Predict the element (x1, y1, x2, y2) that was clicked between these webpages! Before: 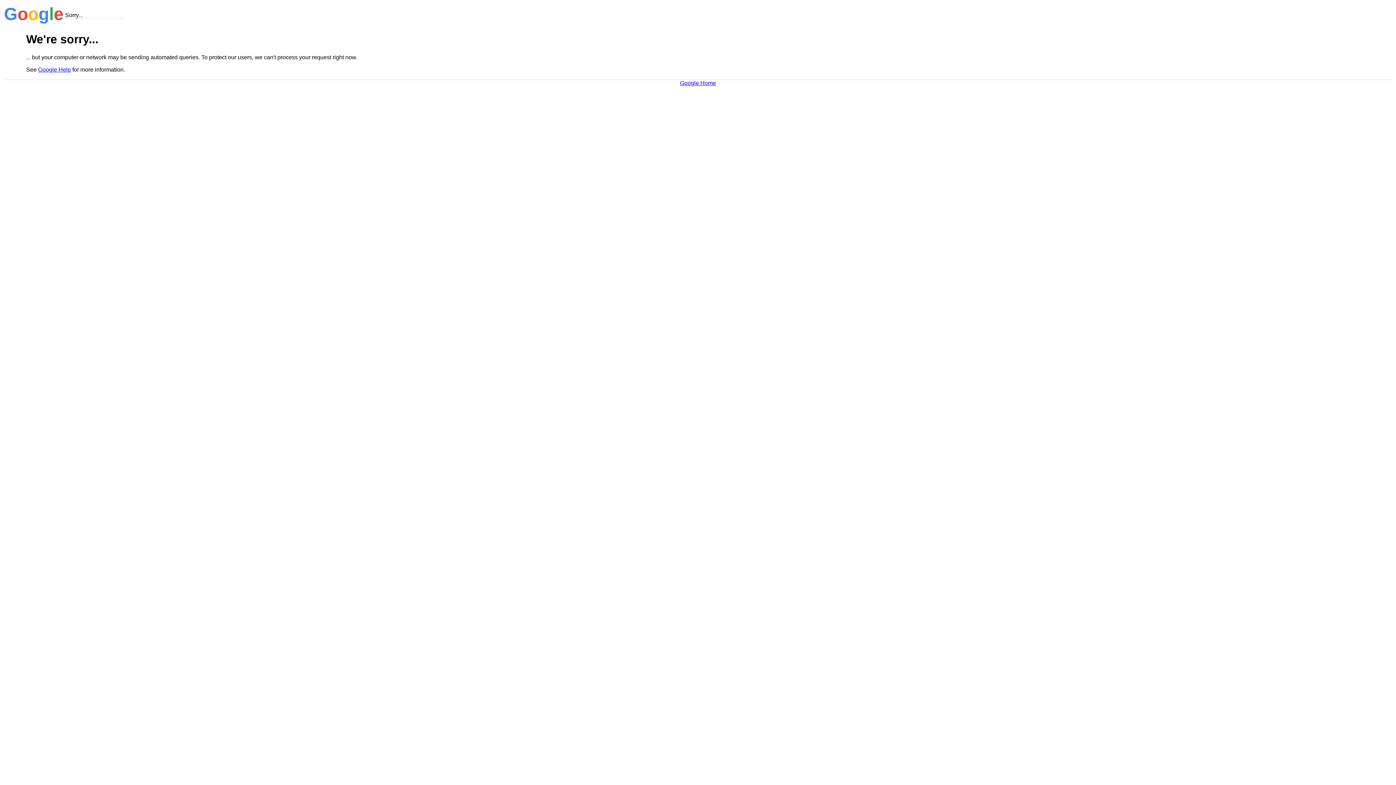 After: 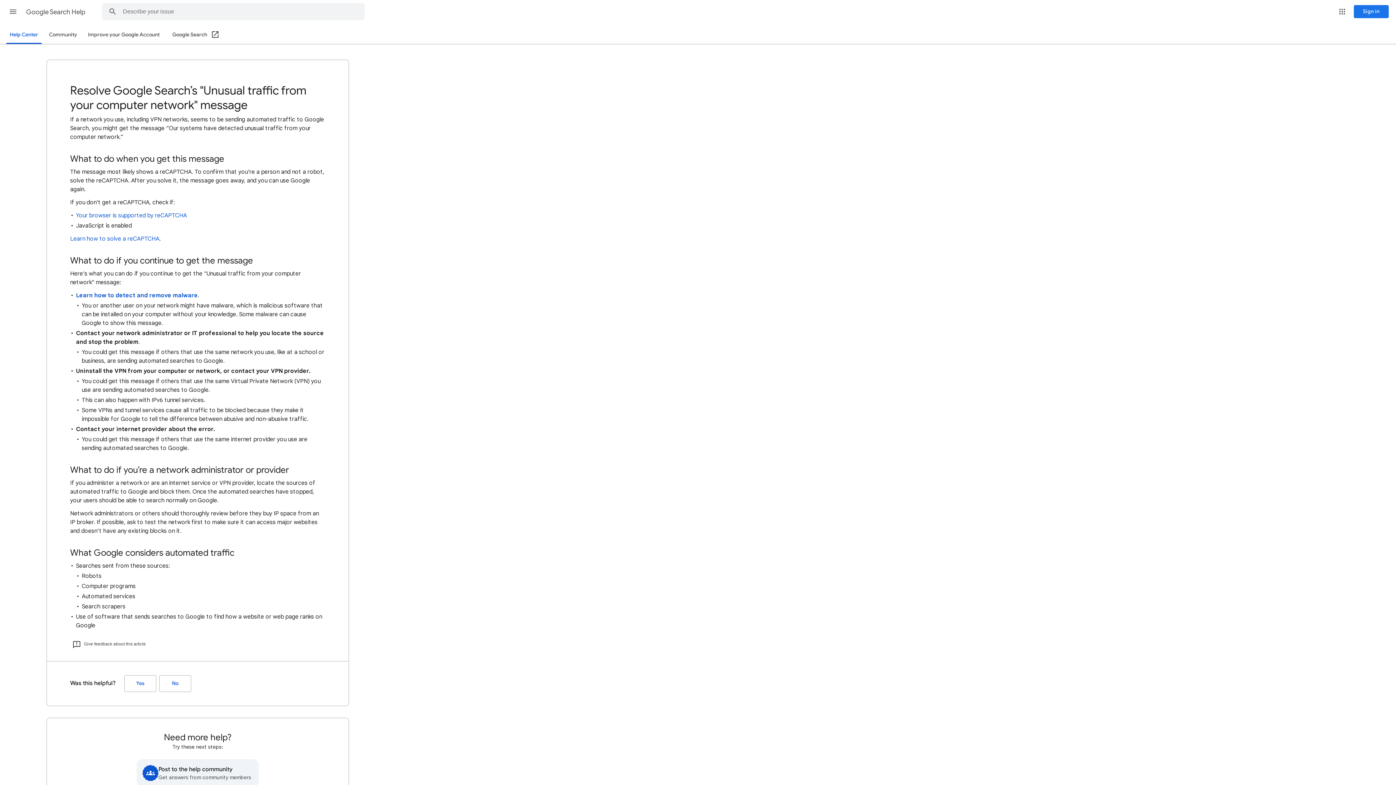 Action: label: Google Help bbox: (38, 66, 70, 72)